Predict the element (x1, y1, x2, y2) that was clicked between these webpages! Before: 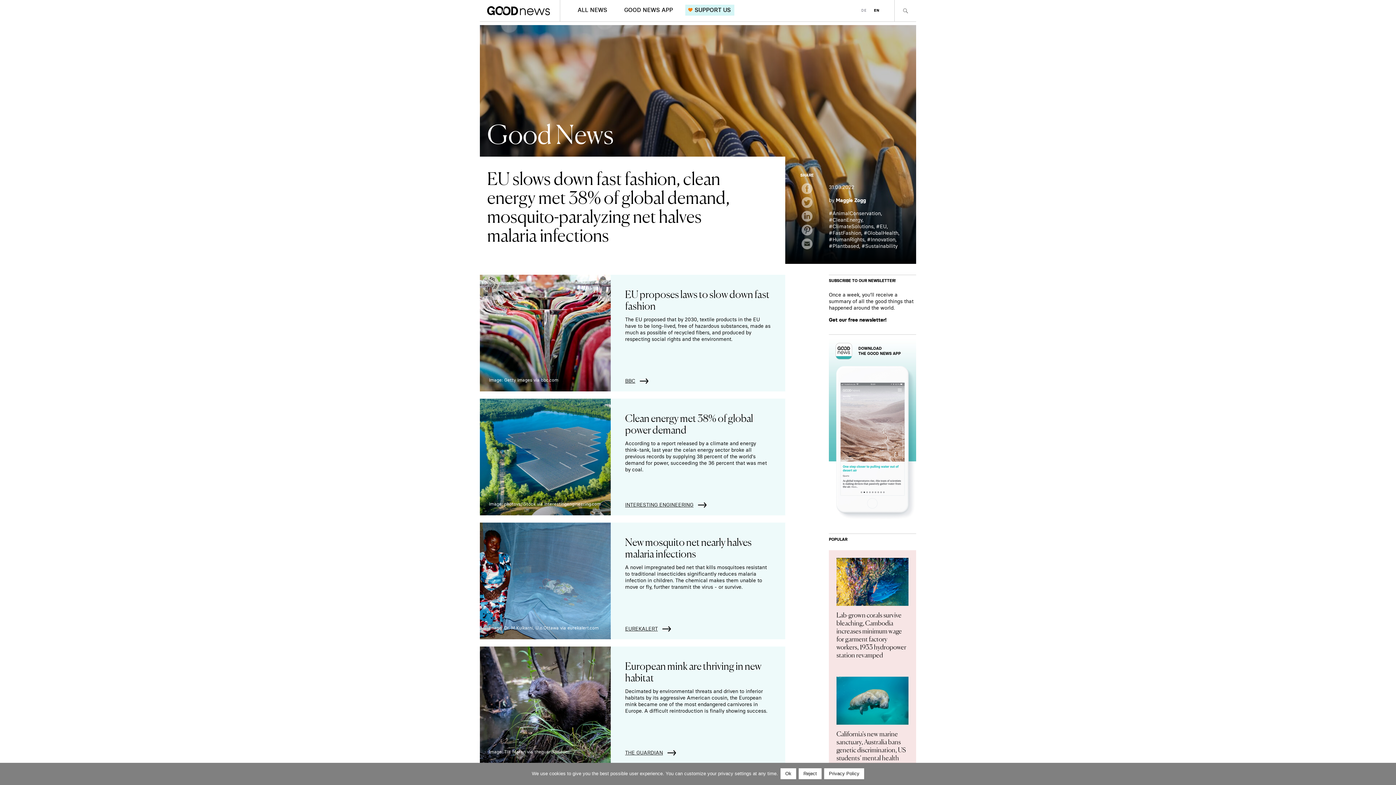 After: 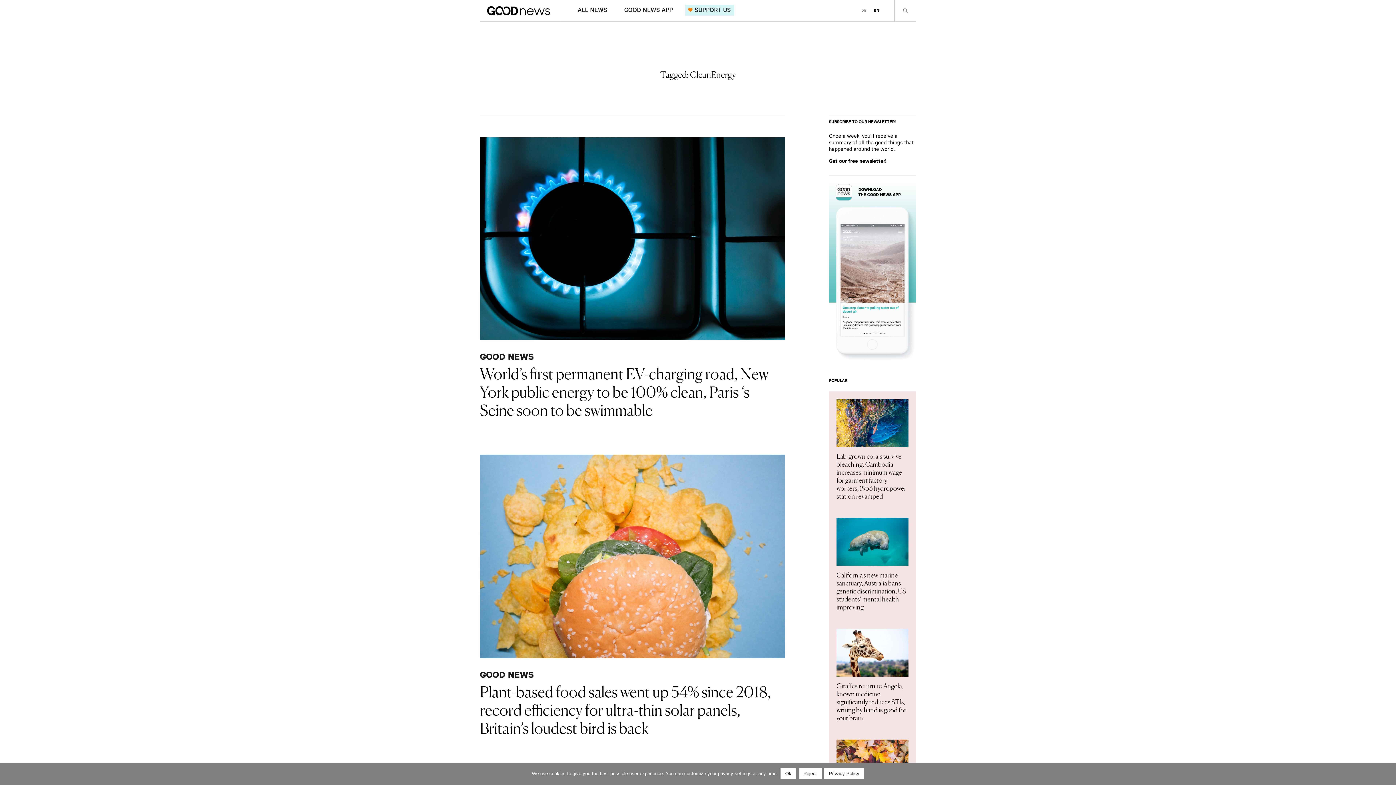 Action: bbox: (832, 216, 862, 223) label: CleanEnergy